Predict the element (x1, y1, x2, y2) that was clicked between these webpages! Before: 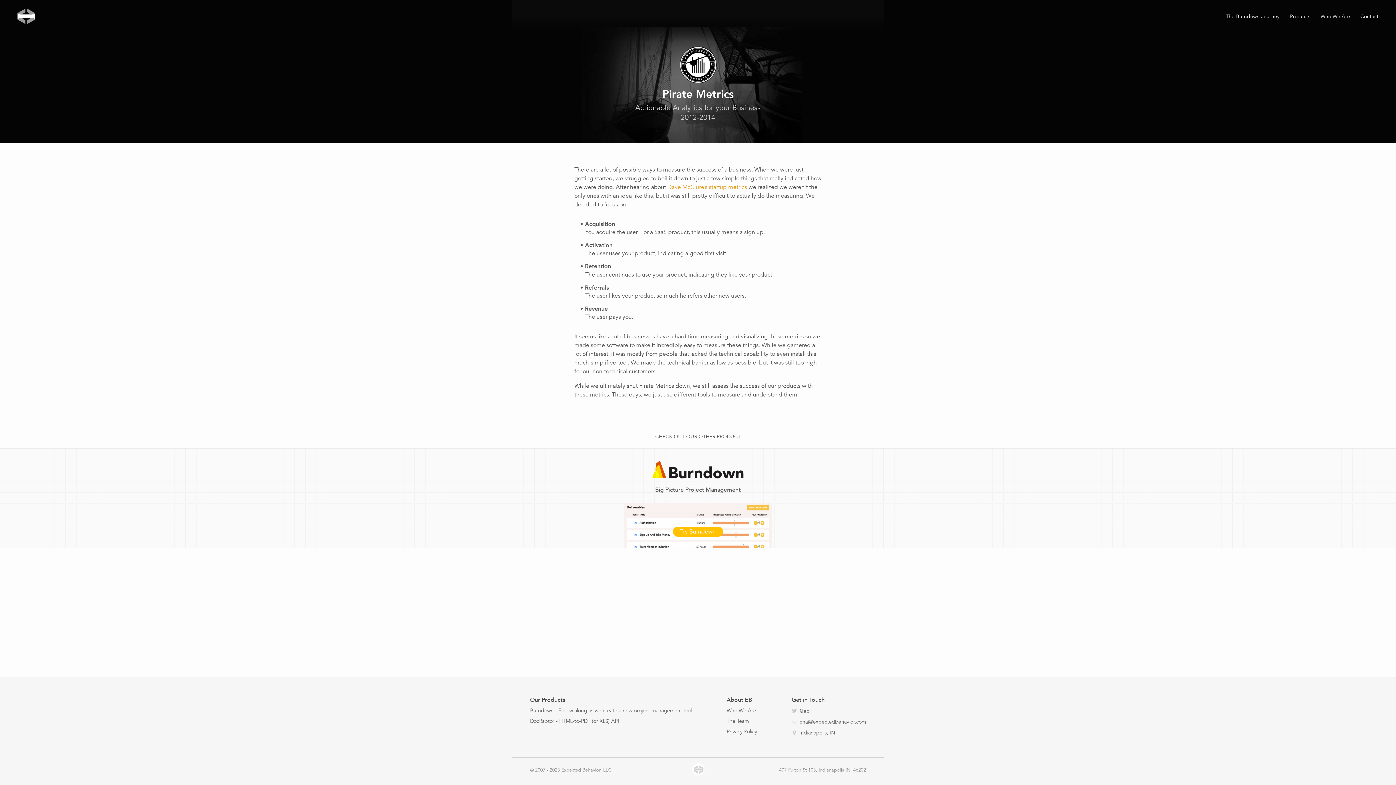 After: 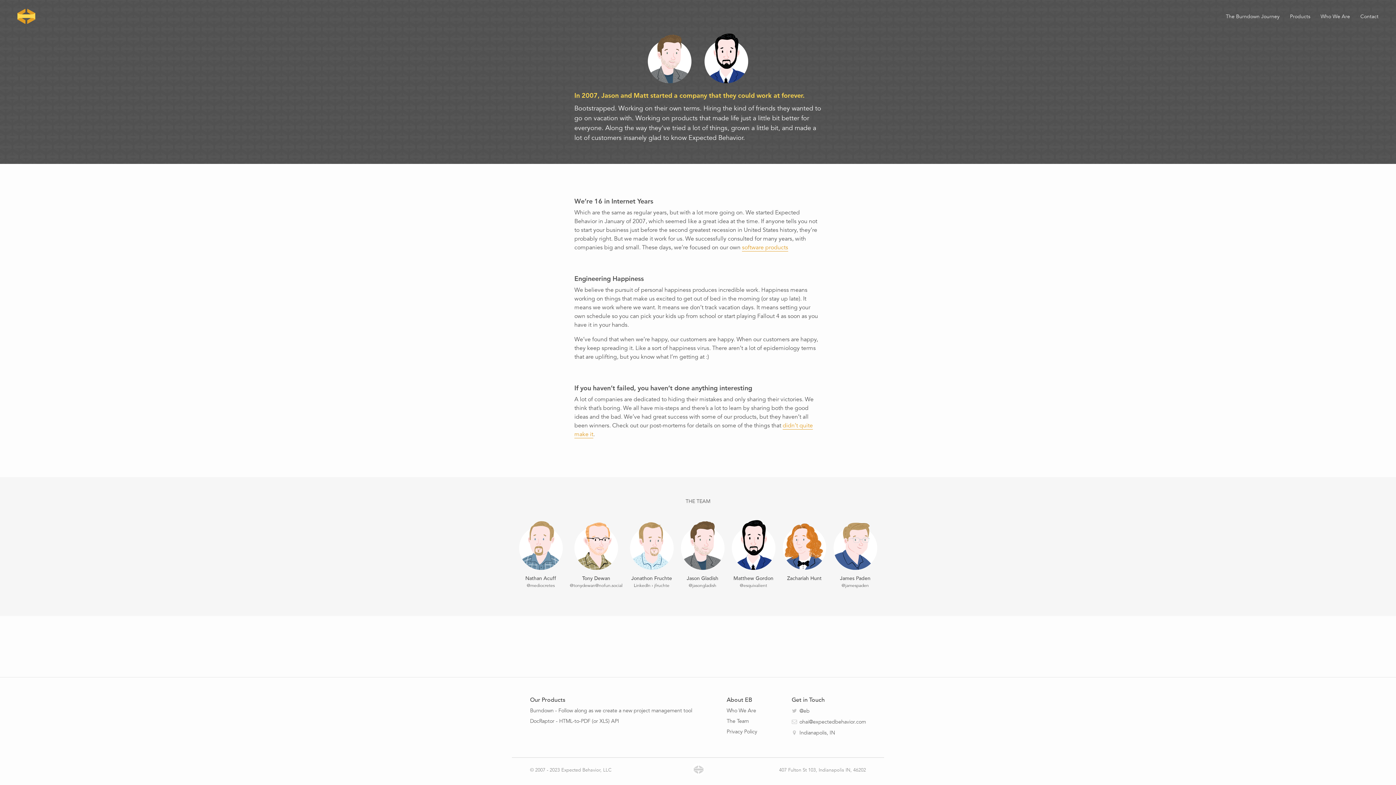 Action: label: Who We Are bbox: (1320, 13, 1350, 19)